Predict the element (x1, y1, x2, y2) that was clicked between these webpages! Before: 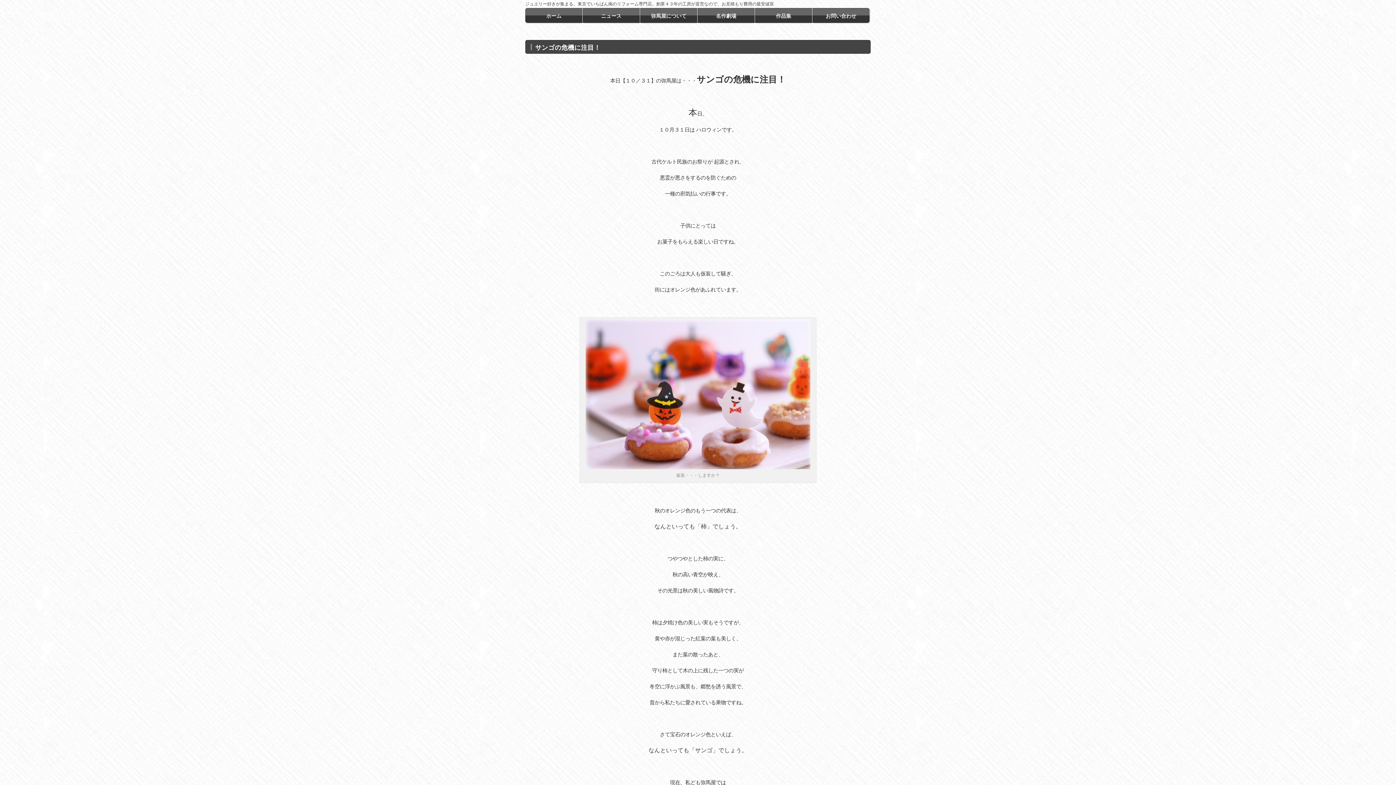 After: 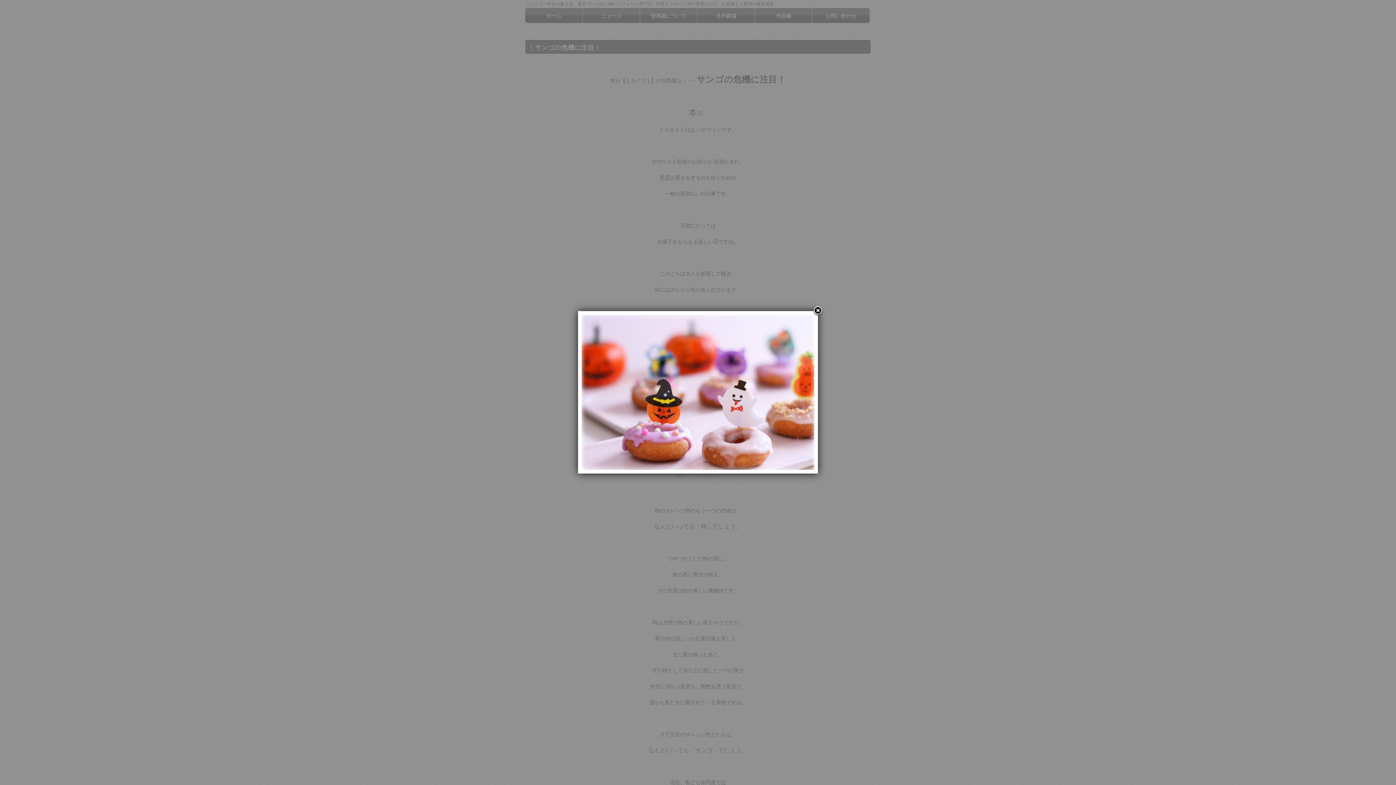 Action: bbox: (585, 463, 810, 469)